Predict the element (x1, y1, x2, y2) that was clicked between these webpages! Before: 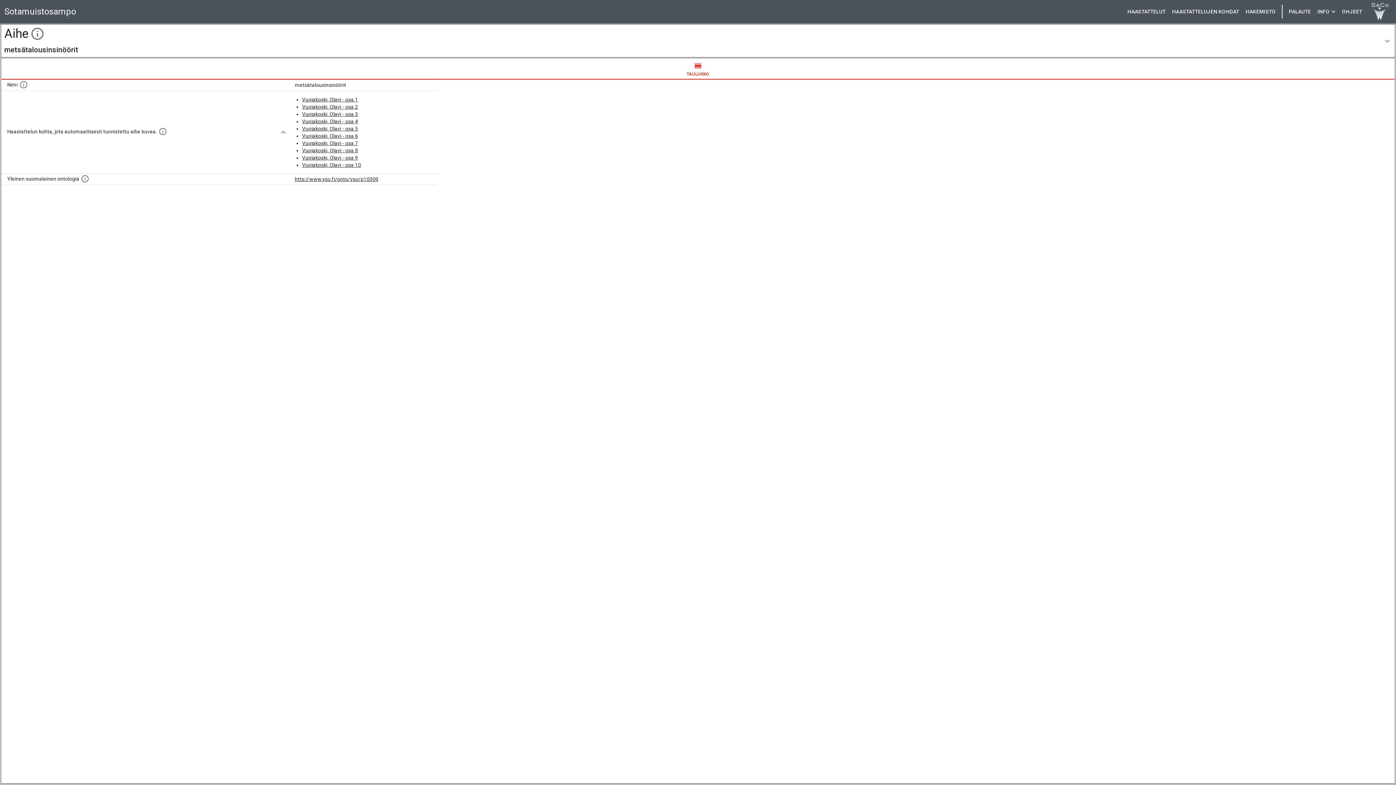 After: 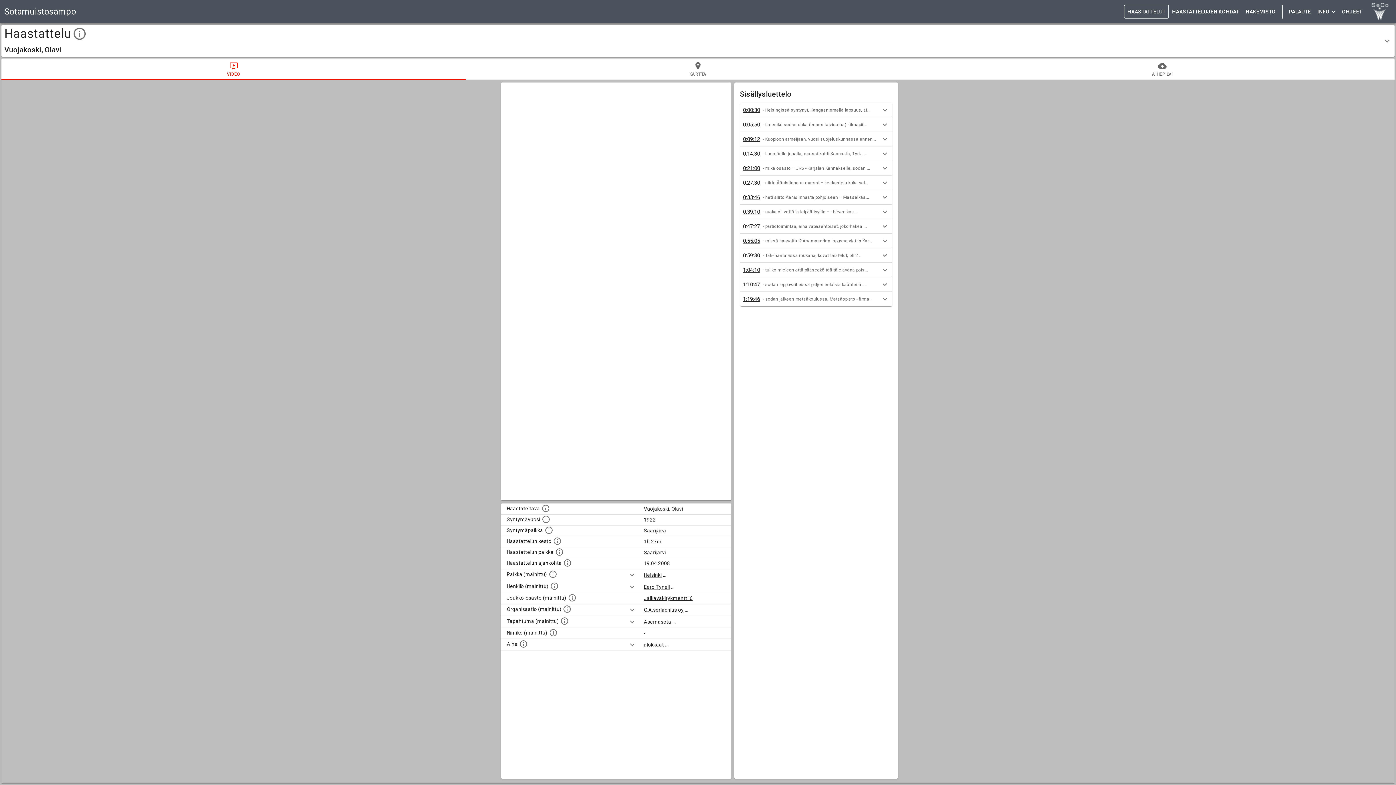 Action: bbox: (302, 154, 358, 160) label: Vuojakoski, Olavi - osa 9